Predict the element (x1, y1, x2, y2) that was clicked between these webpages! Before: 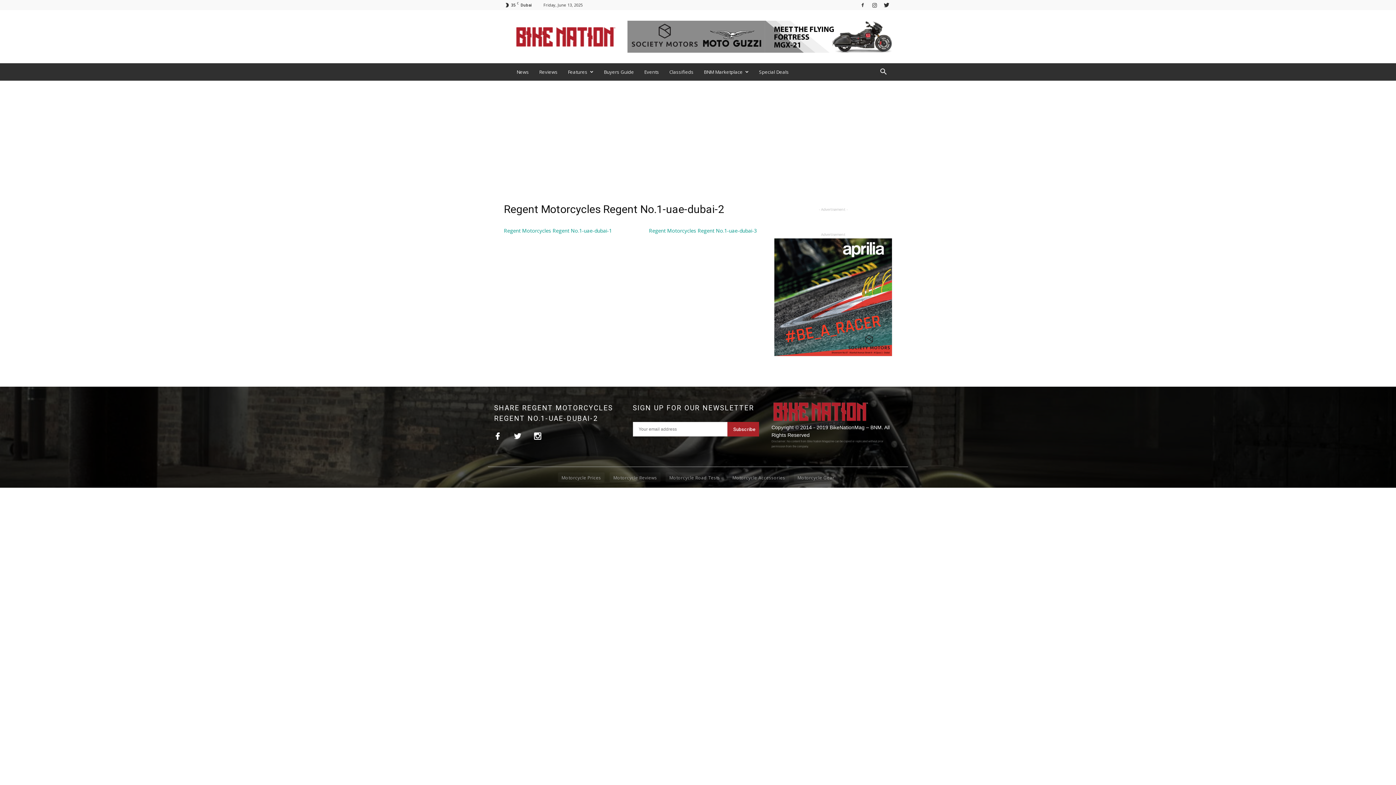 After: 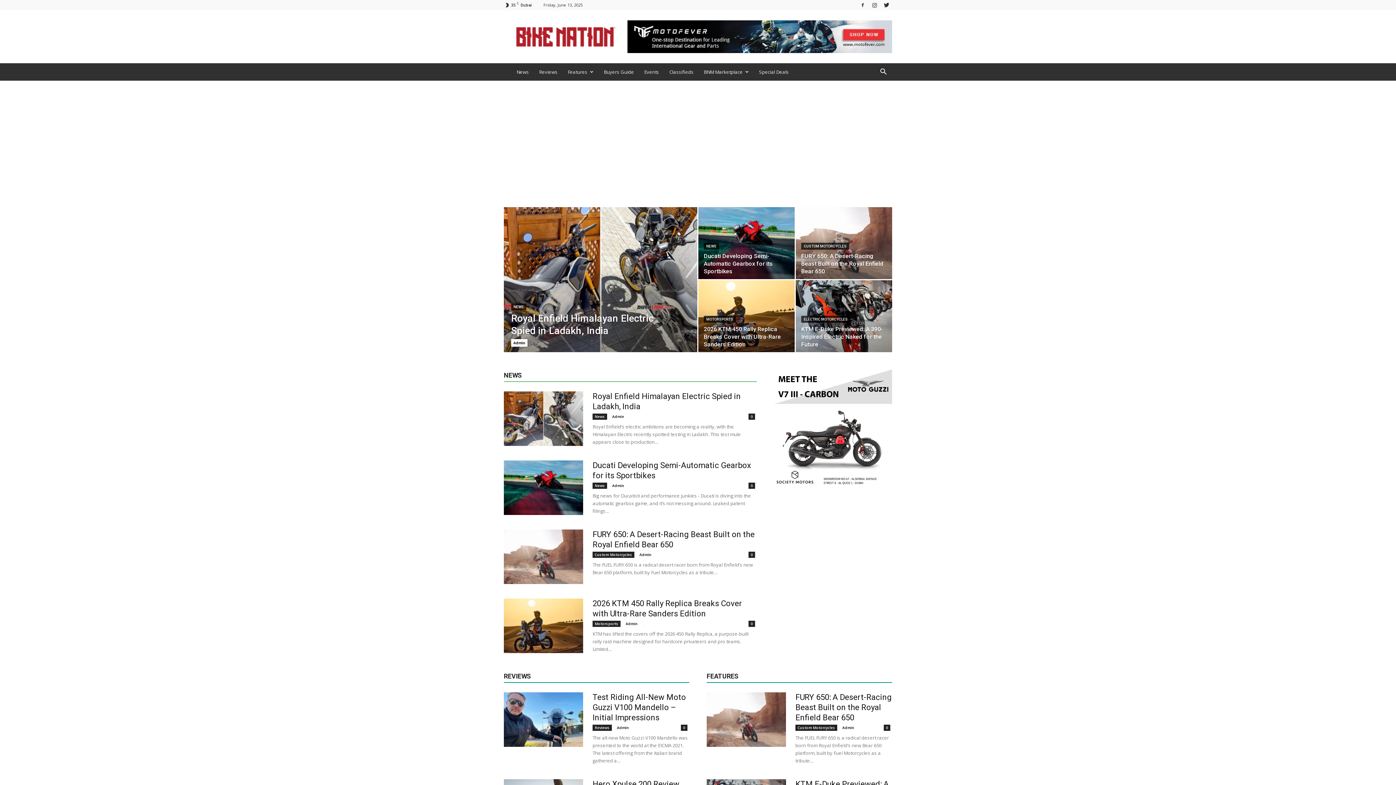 Action: bbox: (771, 416, 869, 423)